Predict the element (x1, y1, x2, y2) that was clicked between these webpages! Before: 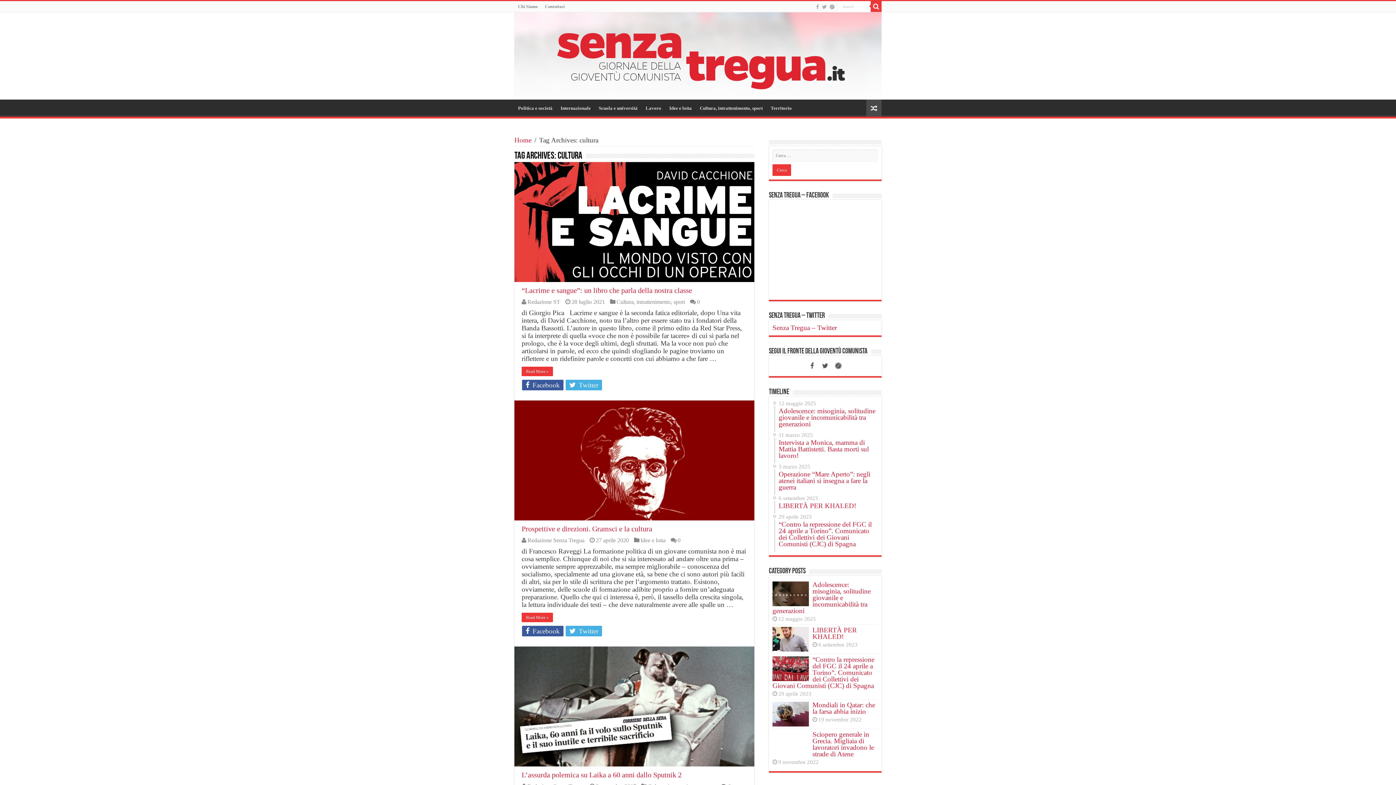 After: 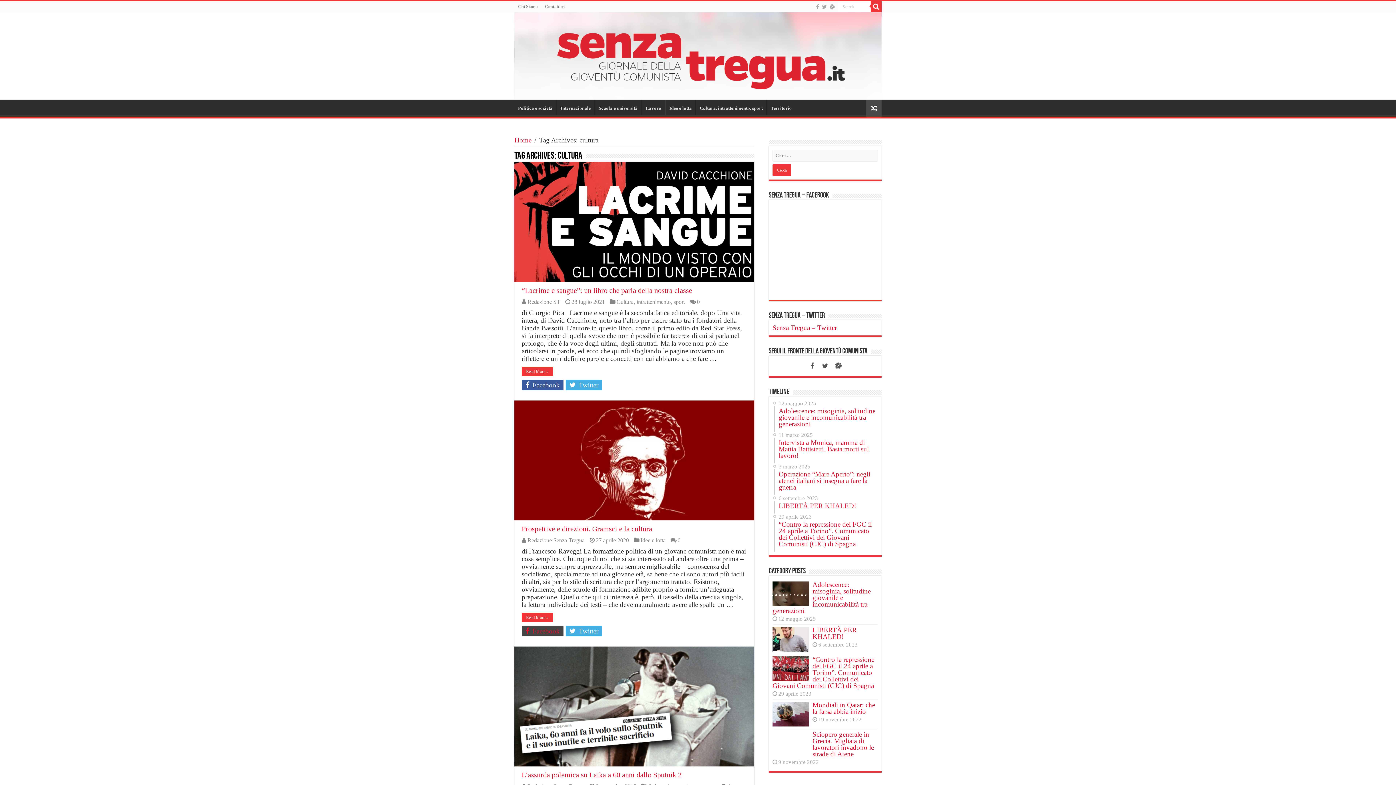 Action: label:  Facebook bbox: (522, 626, 563, 636)